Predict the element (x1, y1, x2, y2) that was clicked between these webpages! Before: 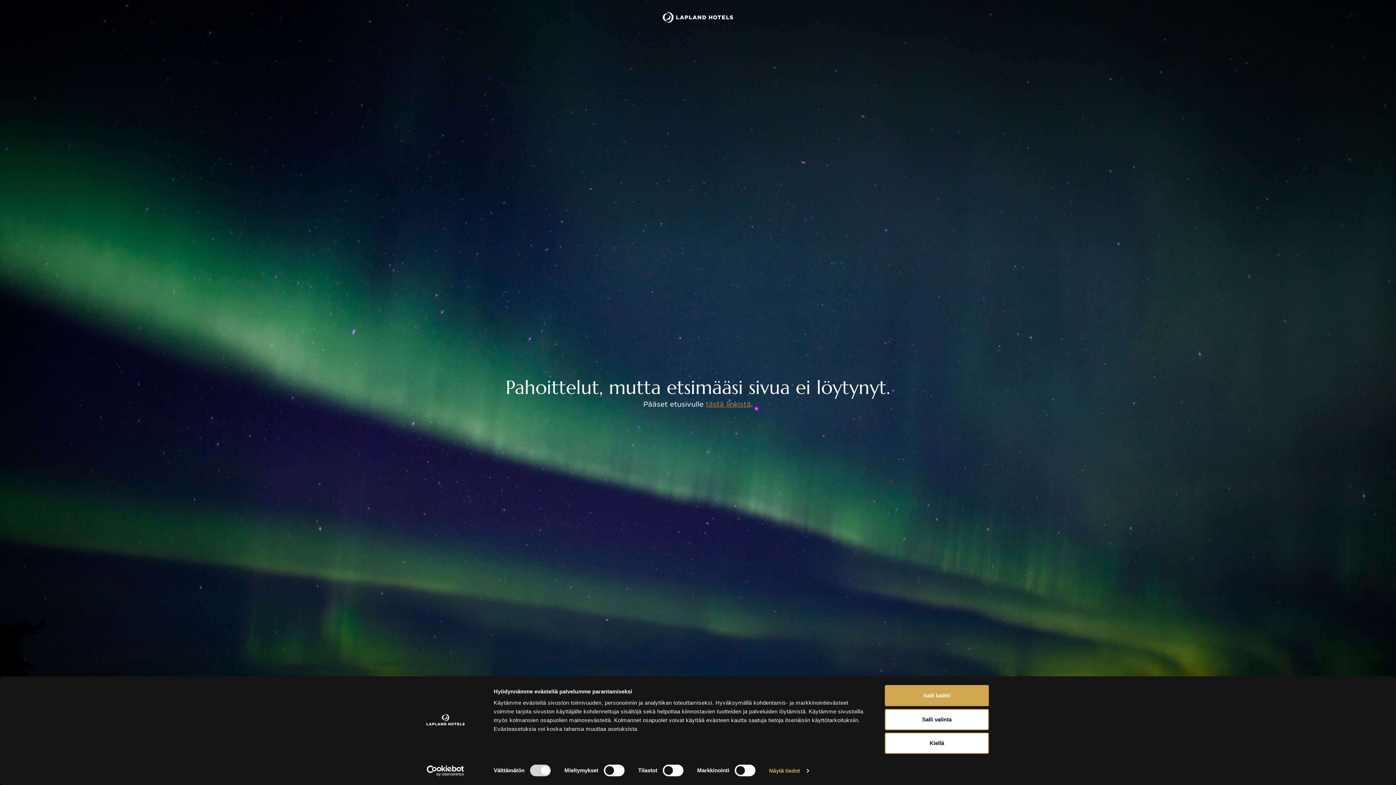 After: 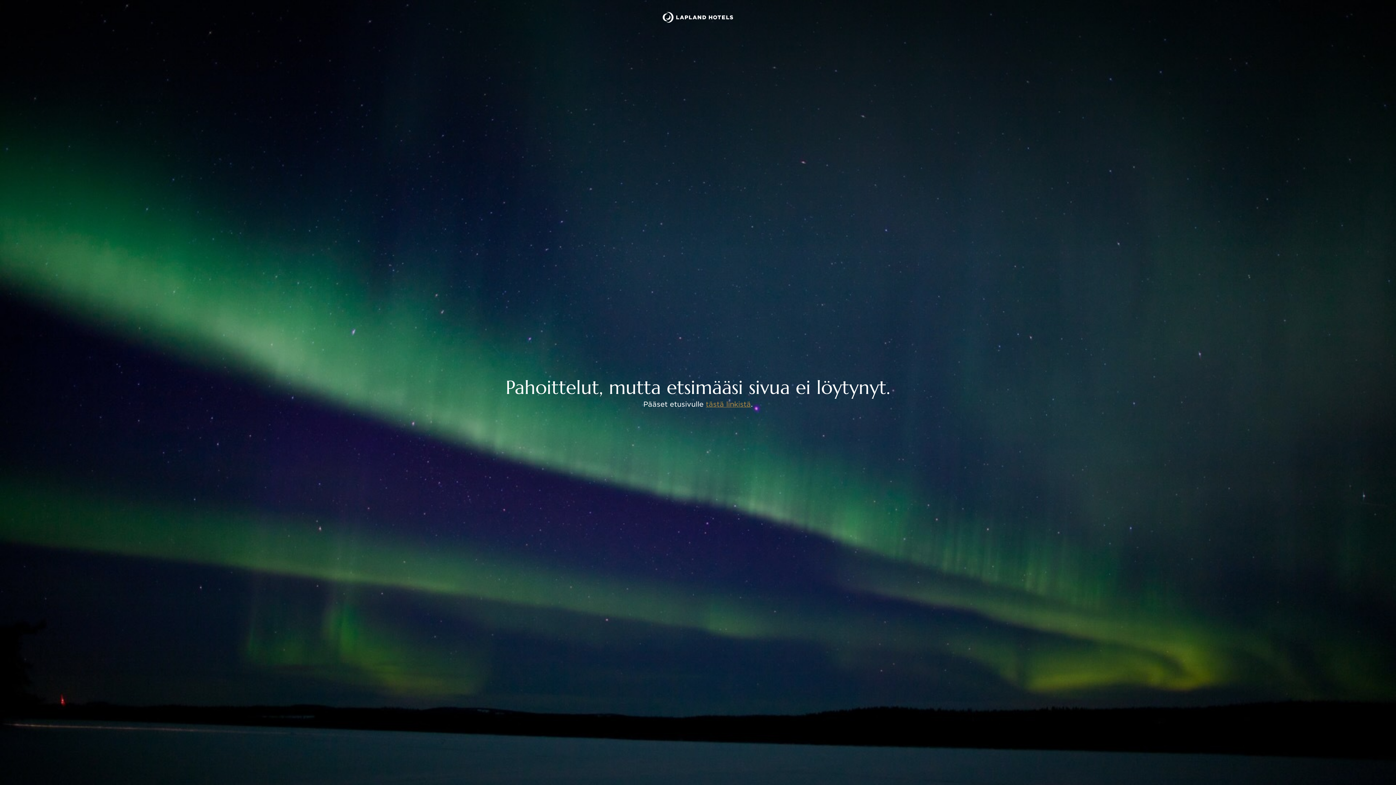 Action: label: Salli valinta bbox: (885, 709, 989, 730)